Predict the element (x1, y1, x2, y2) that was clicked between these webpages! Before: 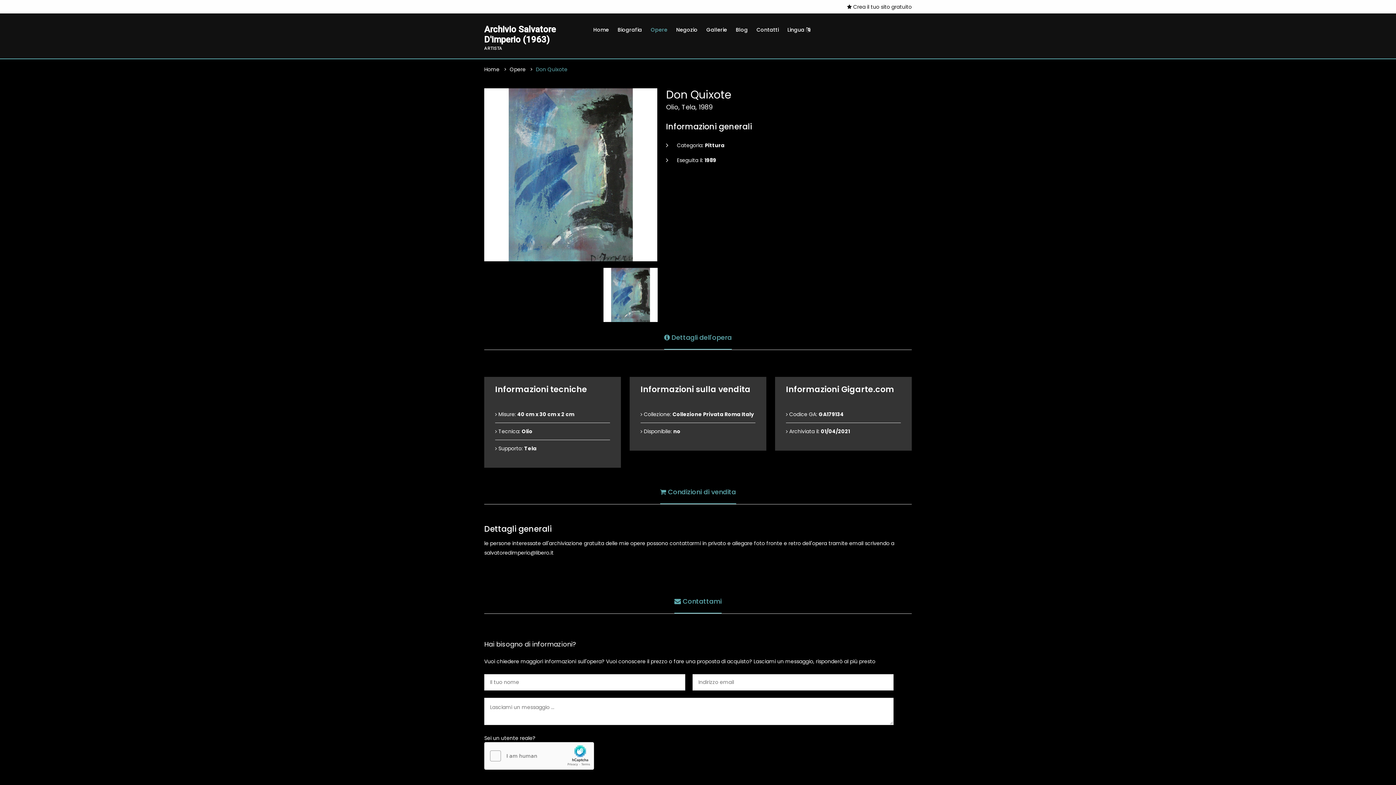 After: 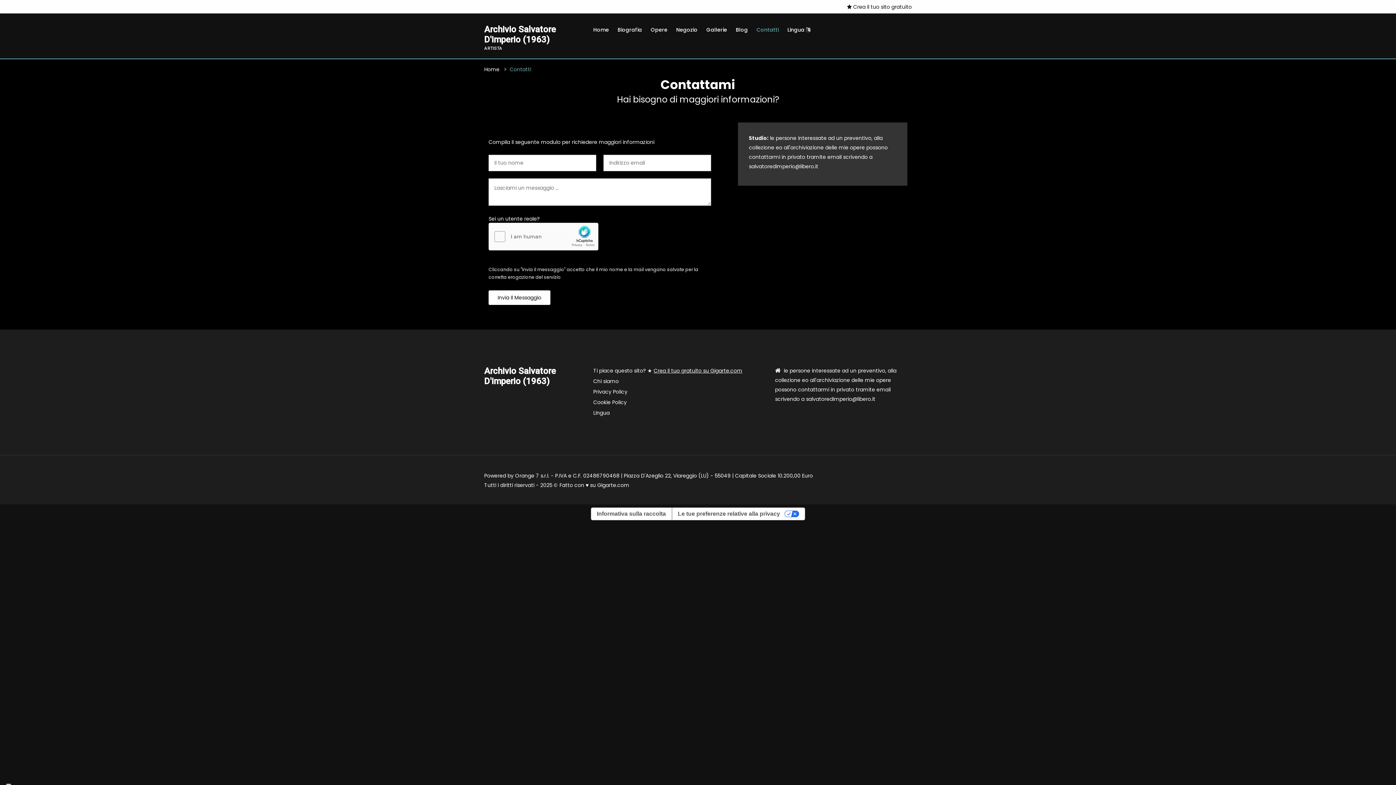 Action: bbox: (756, 20, 778, 38) label: Contatti